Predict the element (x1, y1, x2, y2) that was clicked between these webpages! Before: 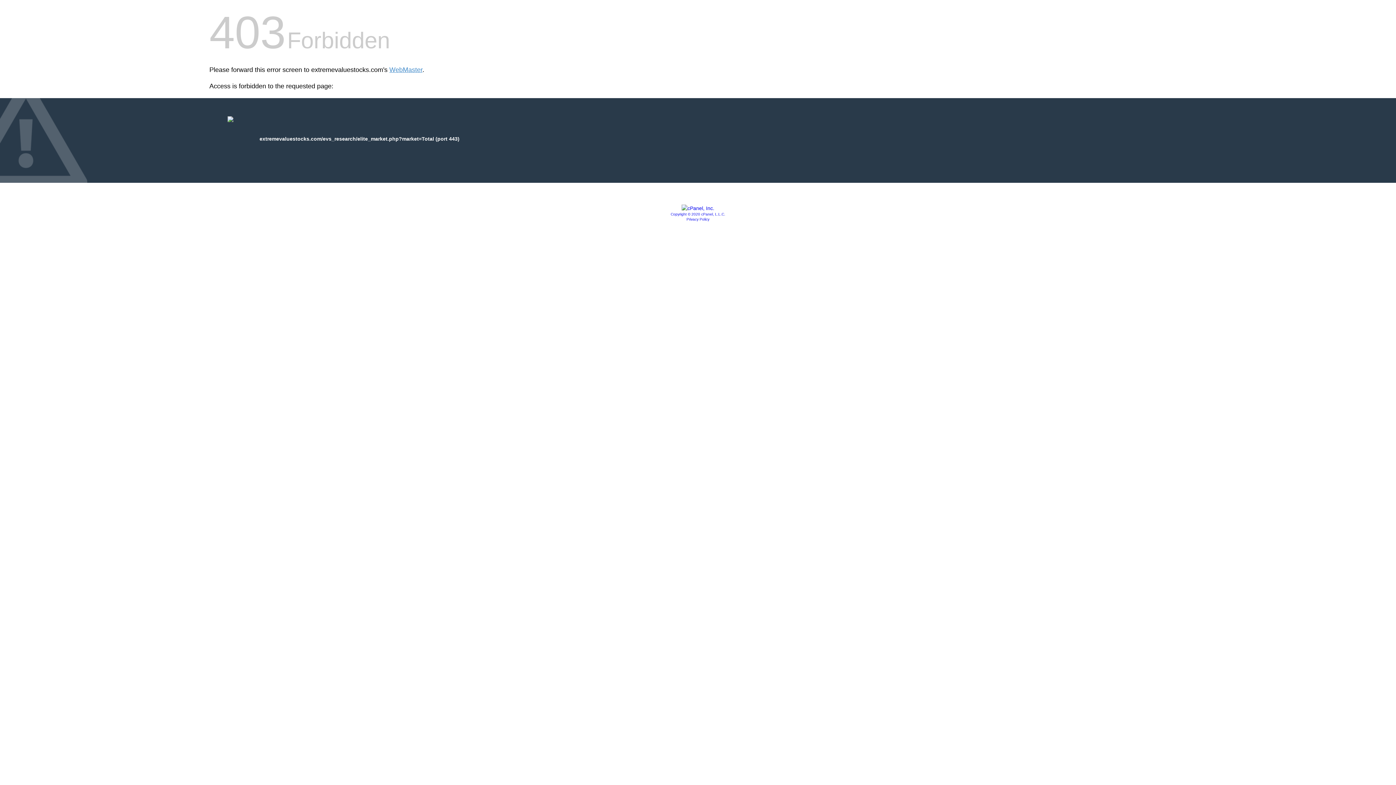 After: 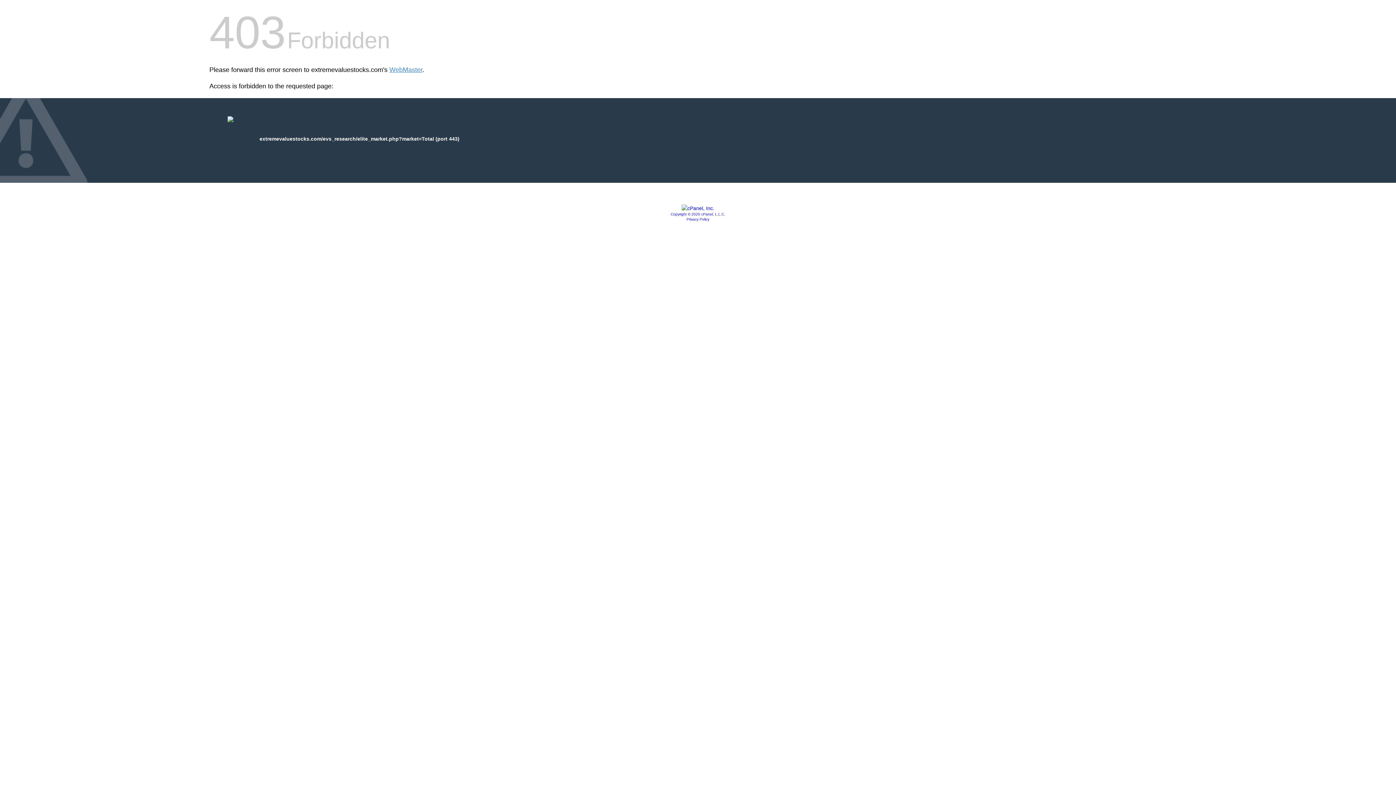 Action: bbox: (681, 205, 714, 211)